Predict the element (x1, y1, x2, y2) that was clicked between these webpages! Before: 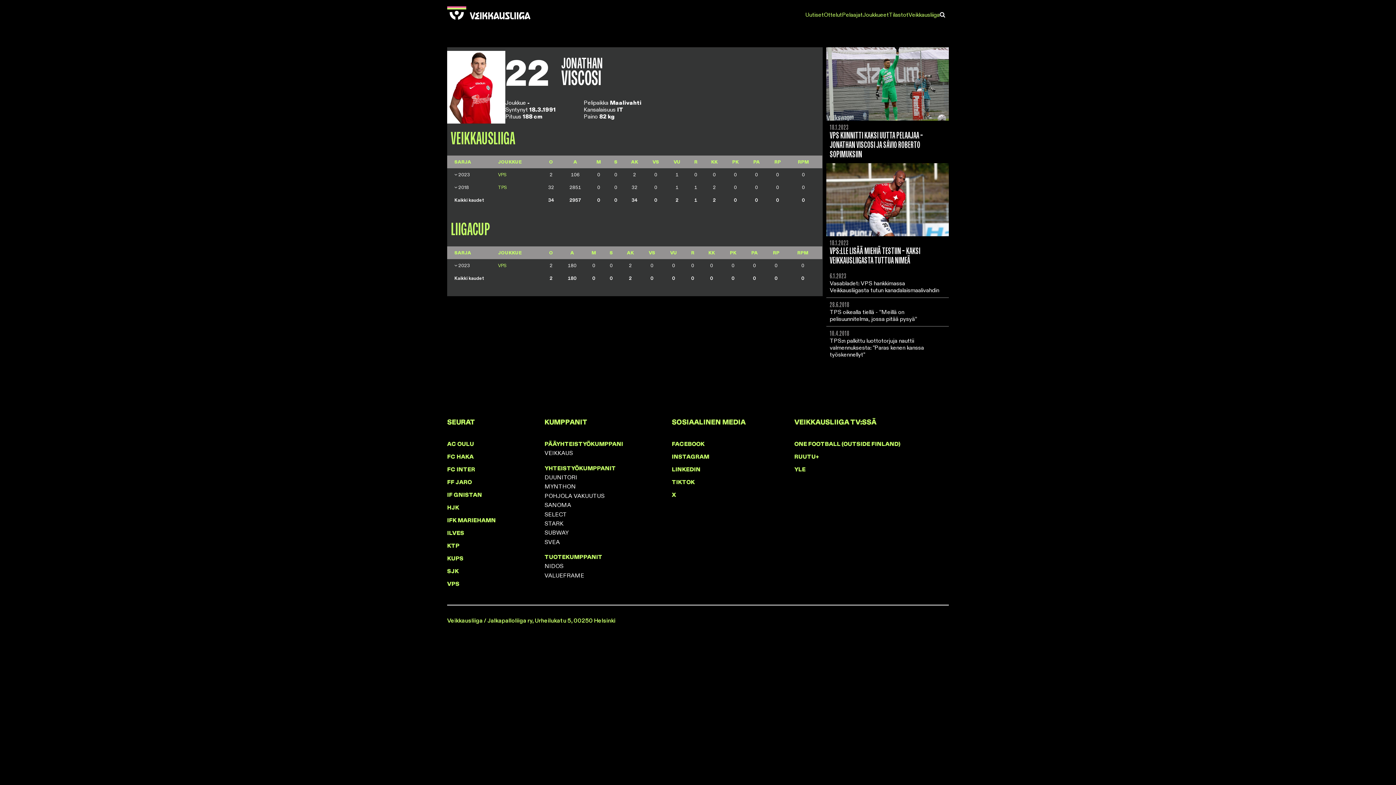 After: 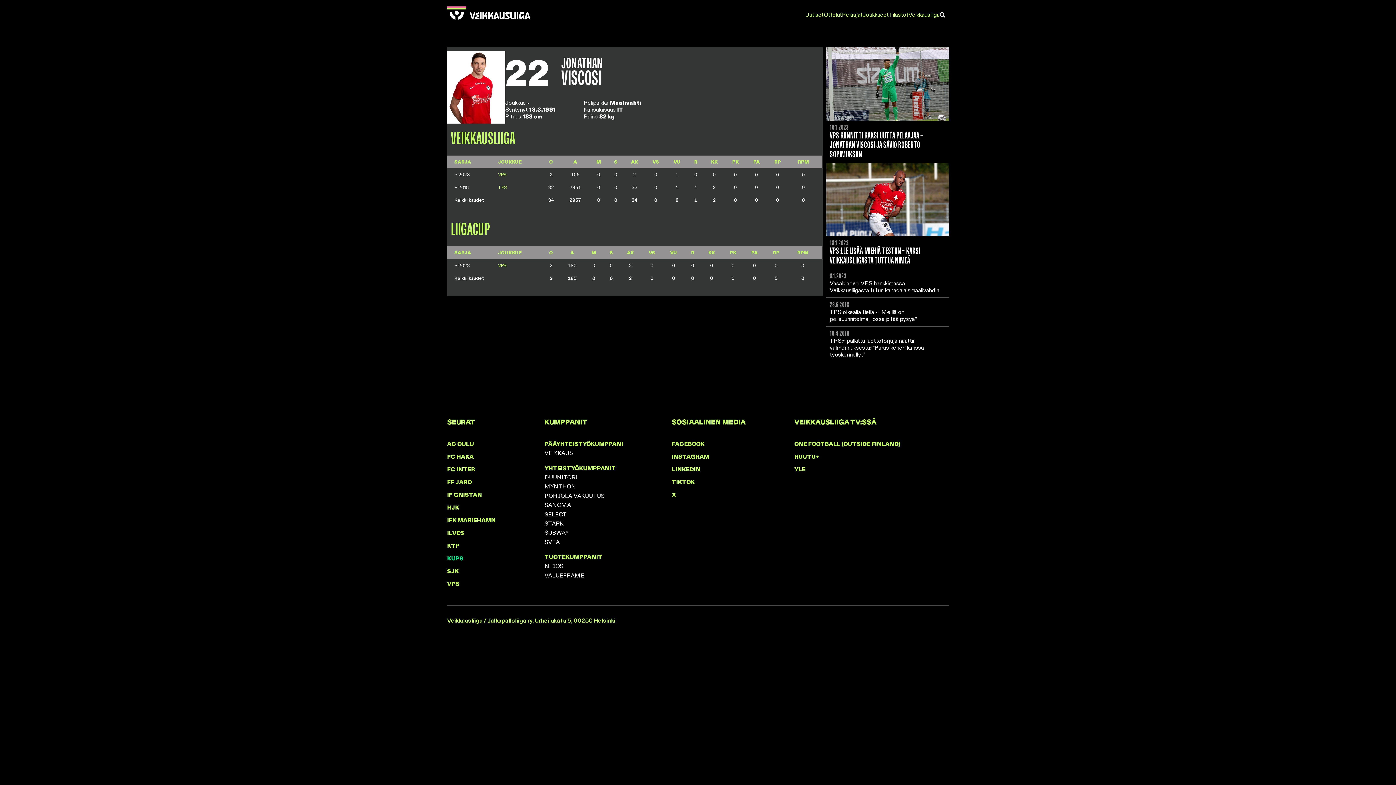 Action: label: KUPS bbox: (447, 555, 544, 562)